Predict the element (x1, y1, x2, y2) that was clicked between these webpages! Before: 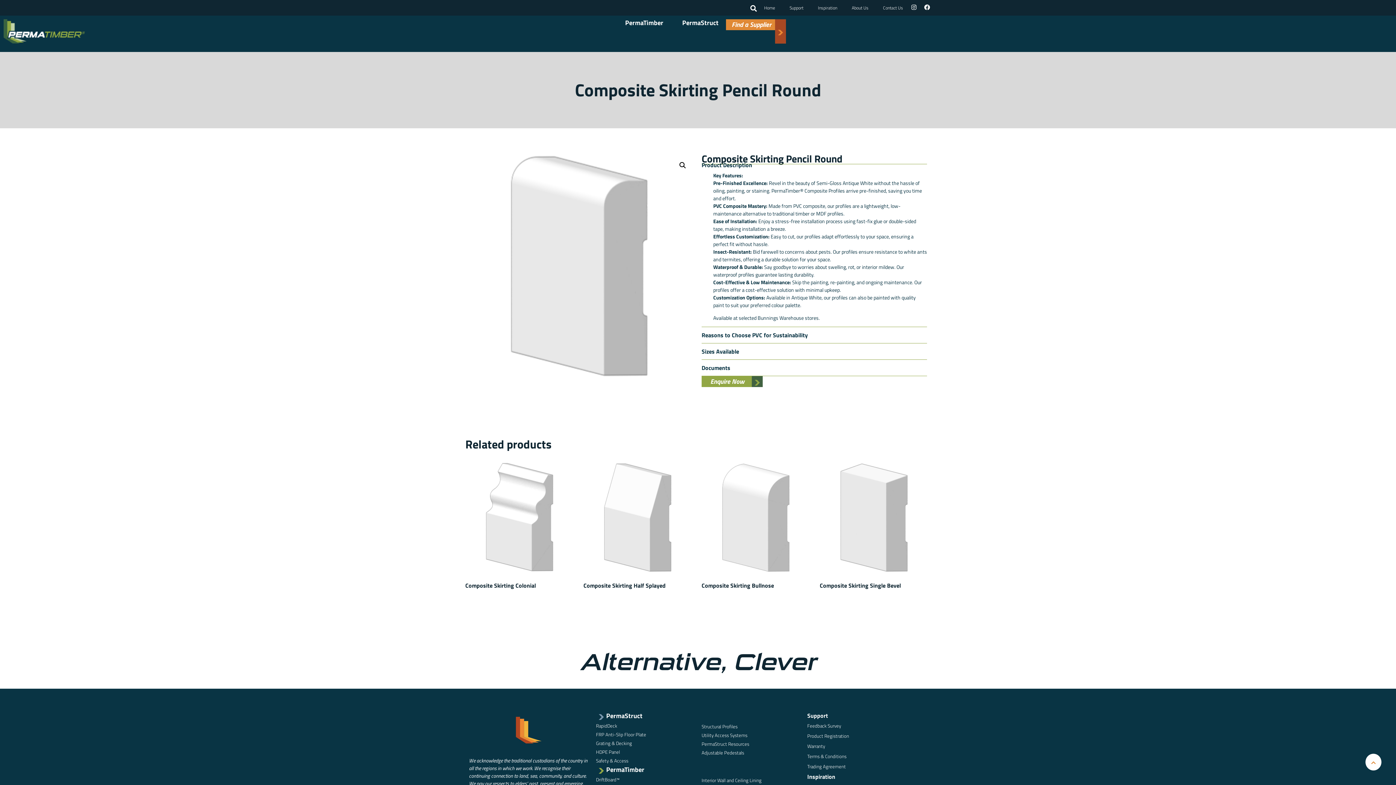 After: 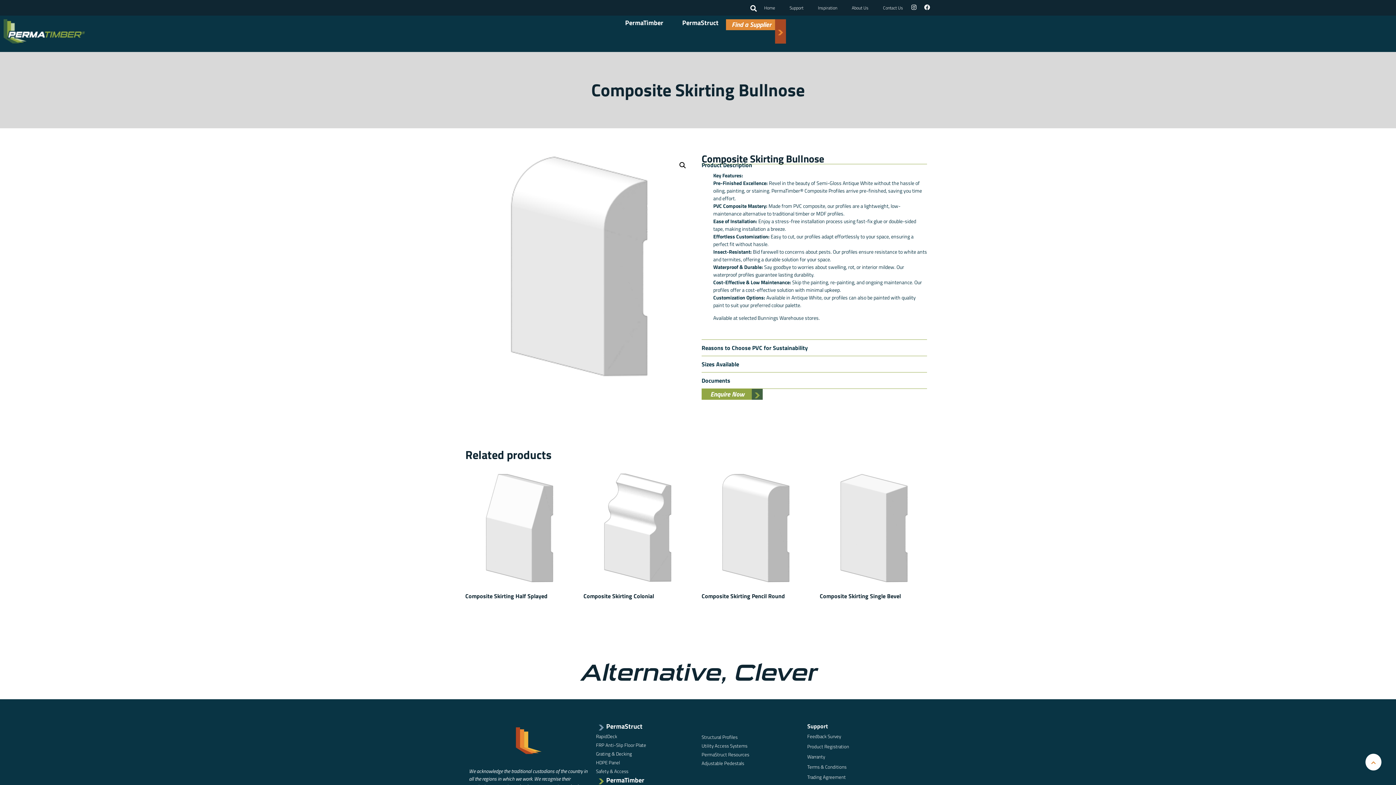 Action: bbox: (701, 598, 729, 607) label: Read more about “Composite Skirting Bullnose”